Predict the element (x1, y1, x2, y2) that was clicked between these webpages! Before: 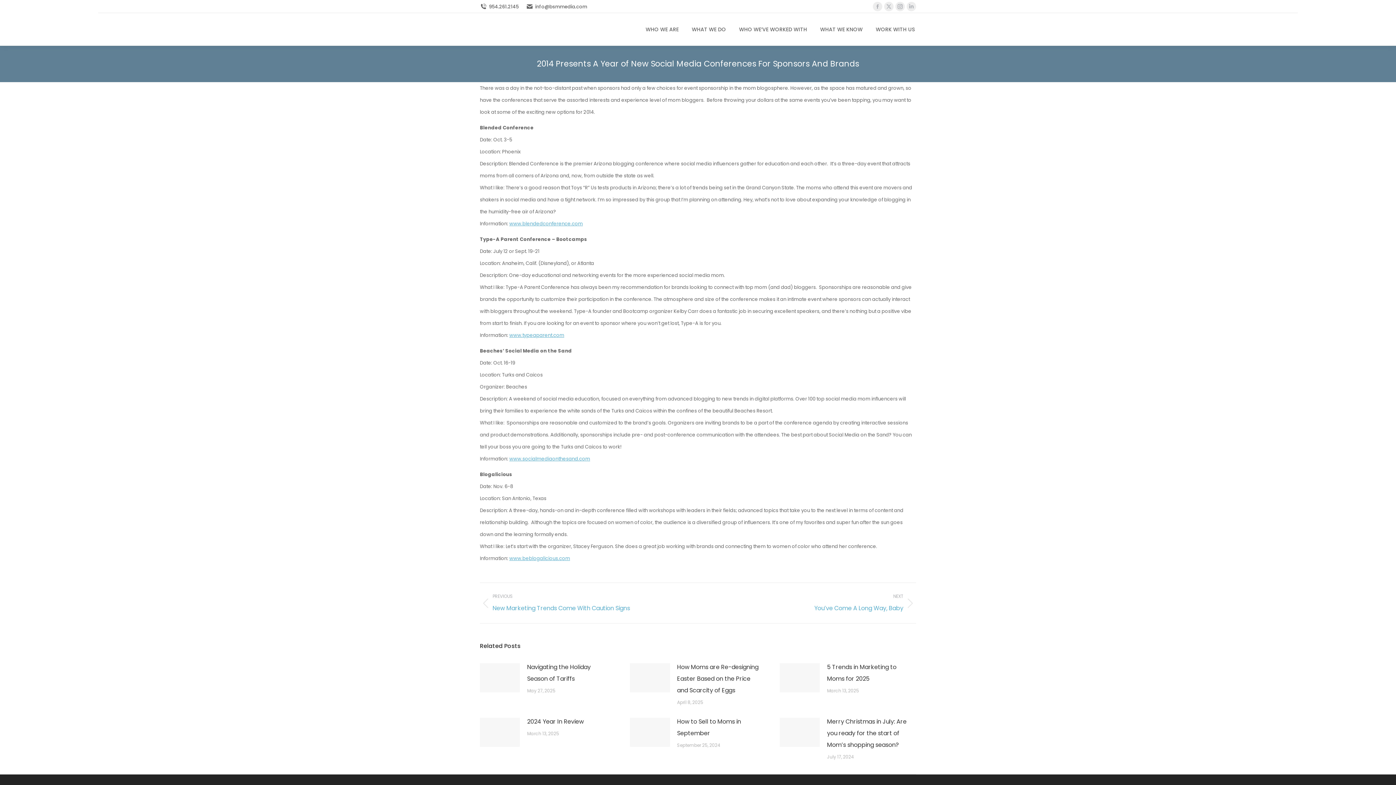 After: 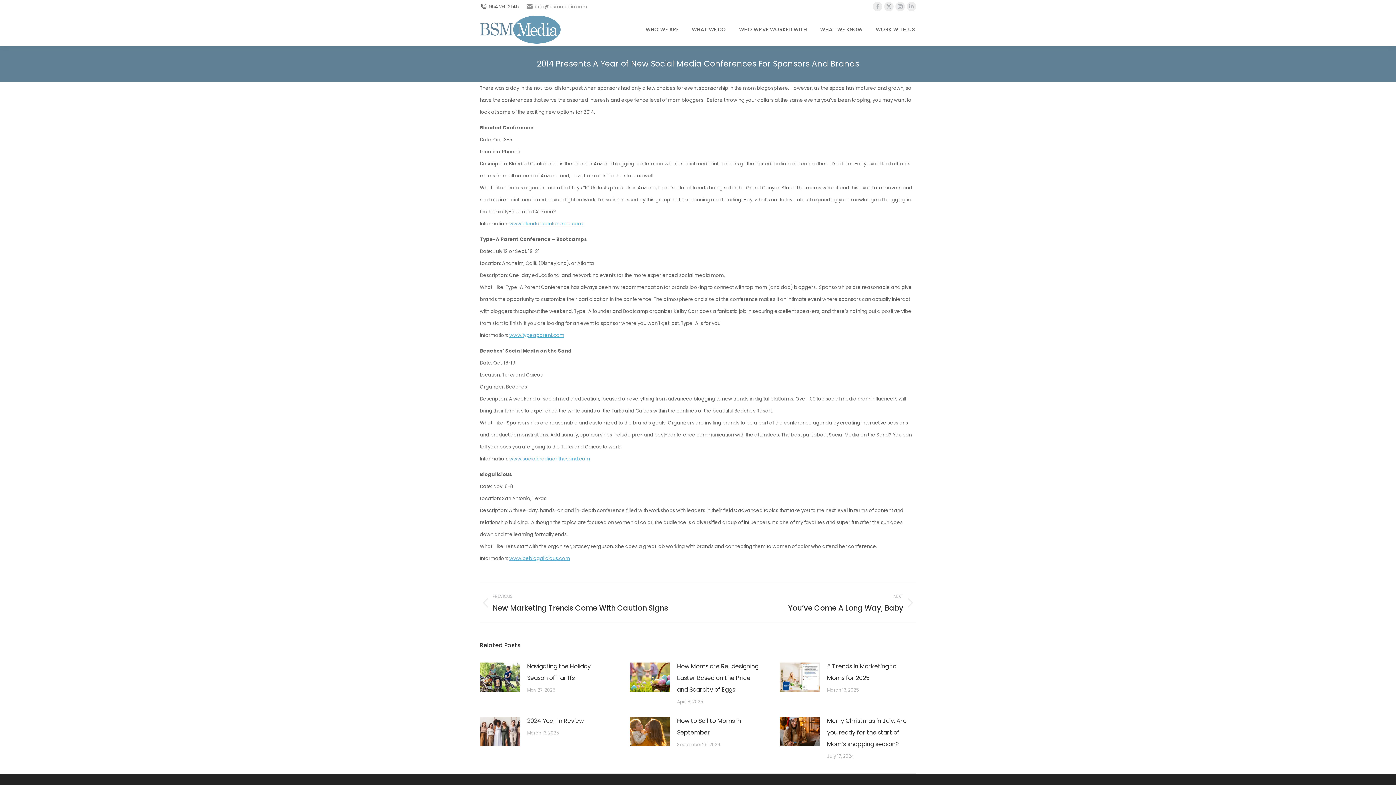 Action: bbox: (526, 3, 587, 10) label: info@bsmmedia.com